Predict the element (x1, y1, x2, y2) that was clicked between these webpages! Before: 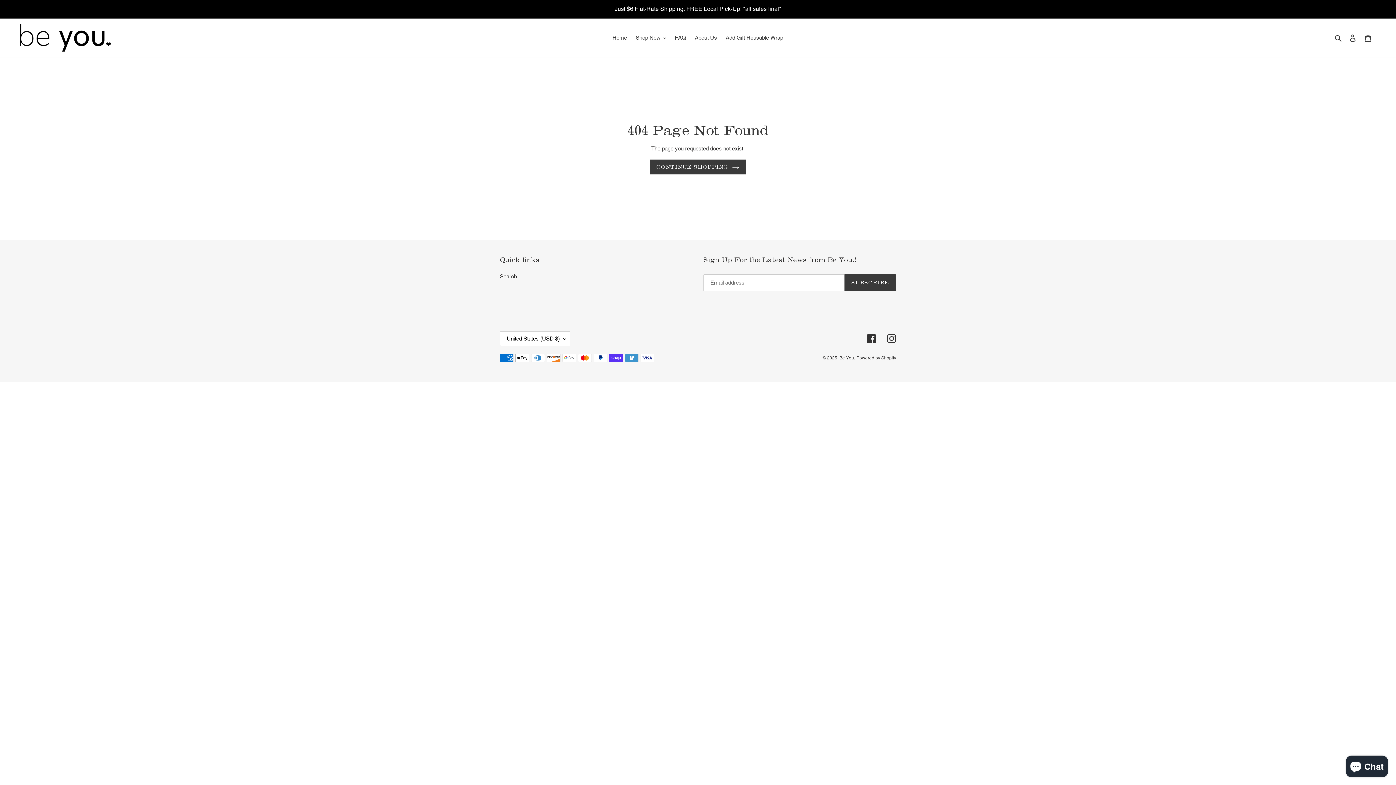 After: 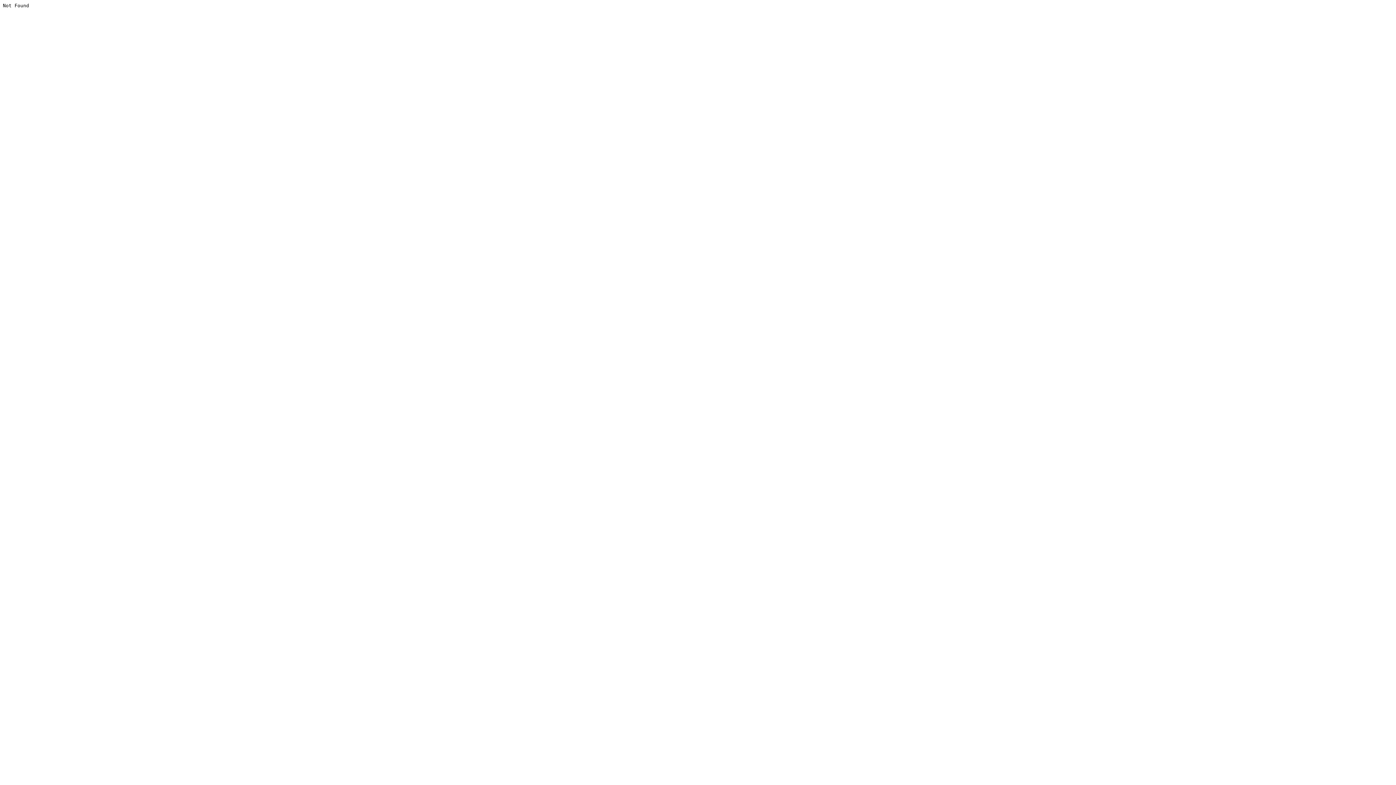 Action: label: Instagram bbox: (887, 334, 896, 343)